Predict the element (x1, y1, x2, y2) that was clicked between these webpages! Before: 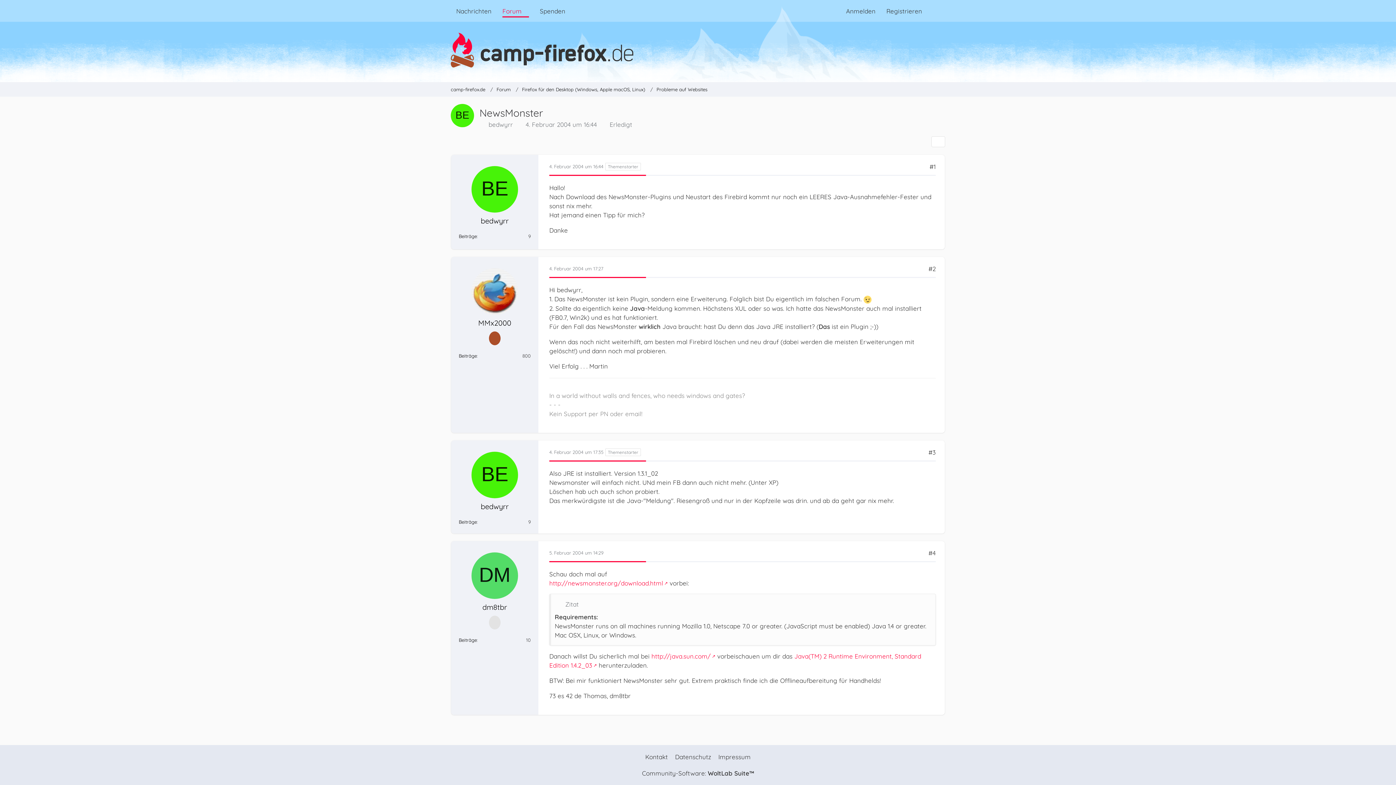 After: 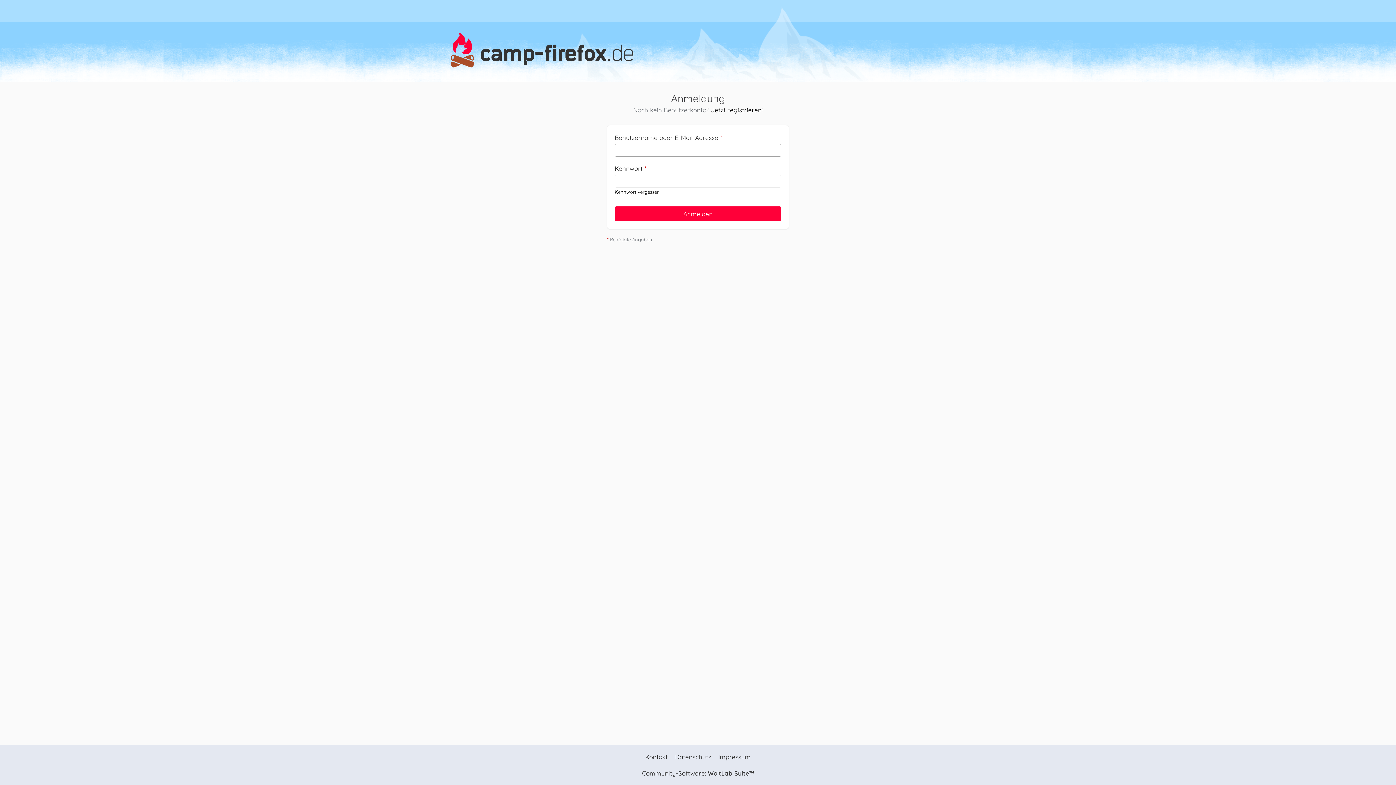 Action: bbox: (840, 3, 881, 18) label: Anmelden